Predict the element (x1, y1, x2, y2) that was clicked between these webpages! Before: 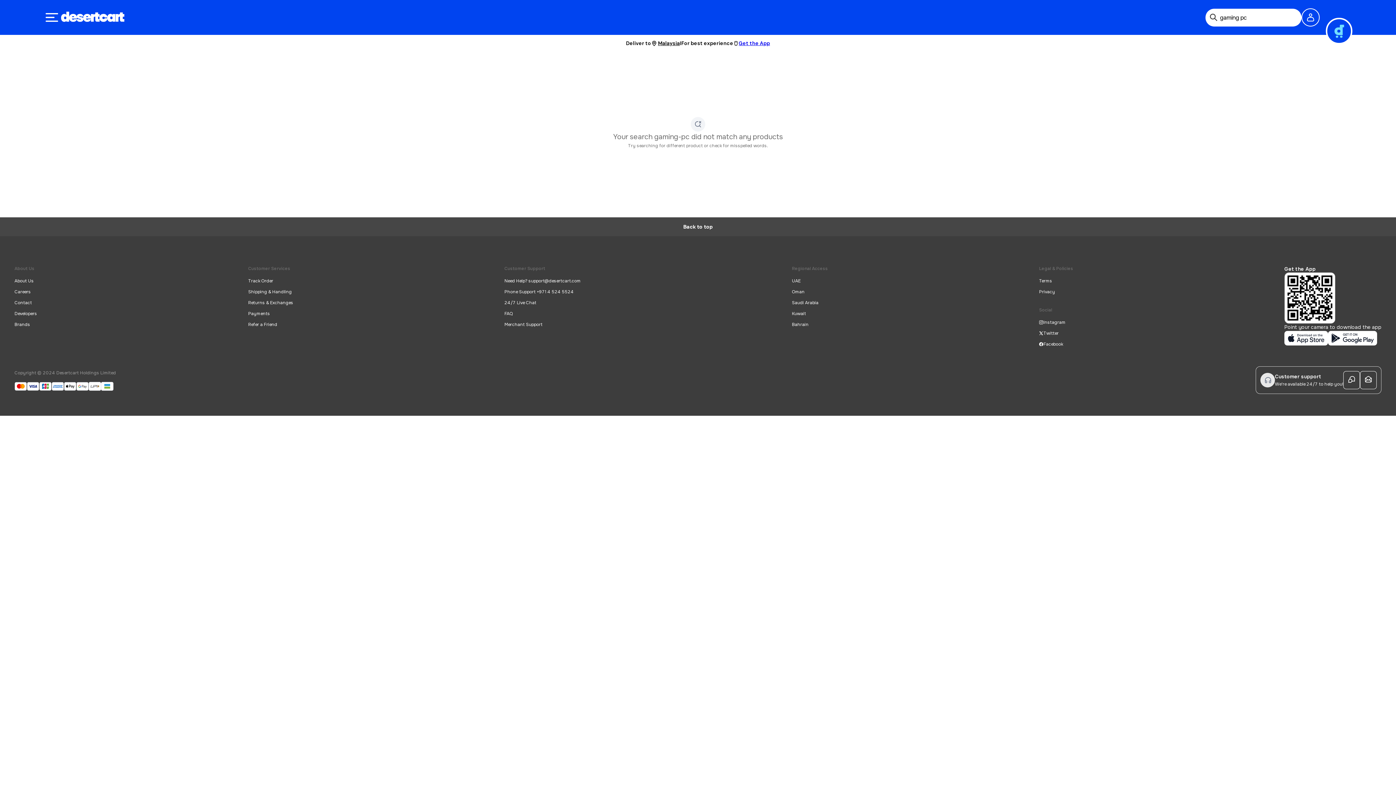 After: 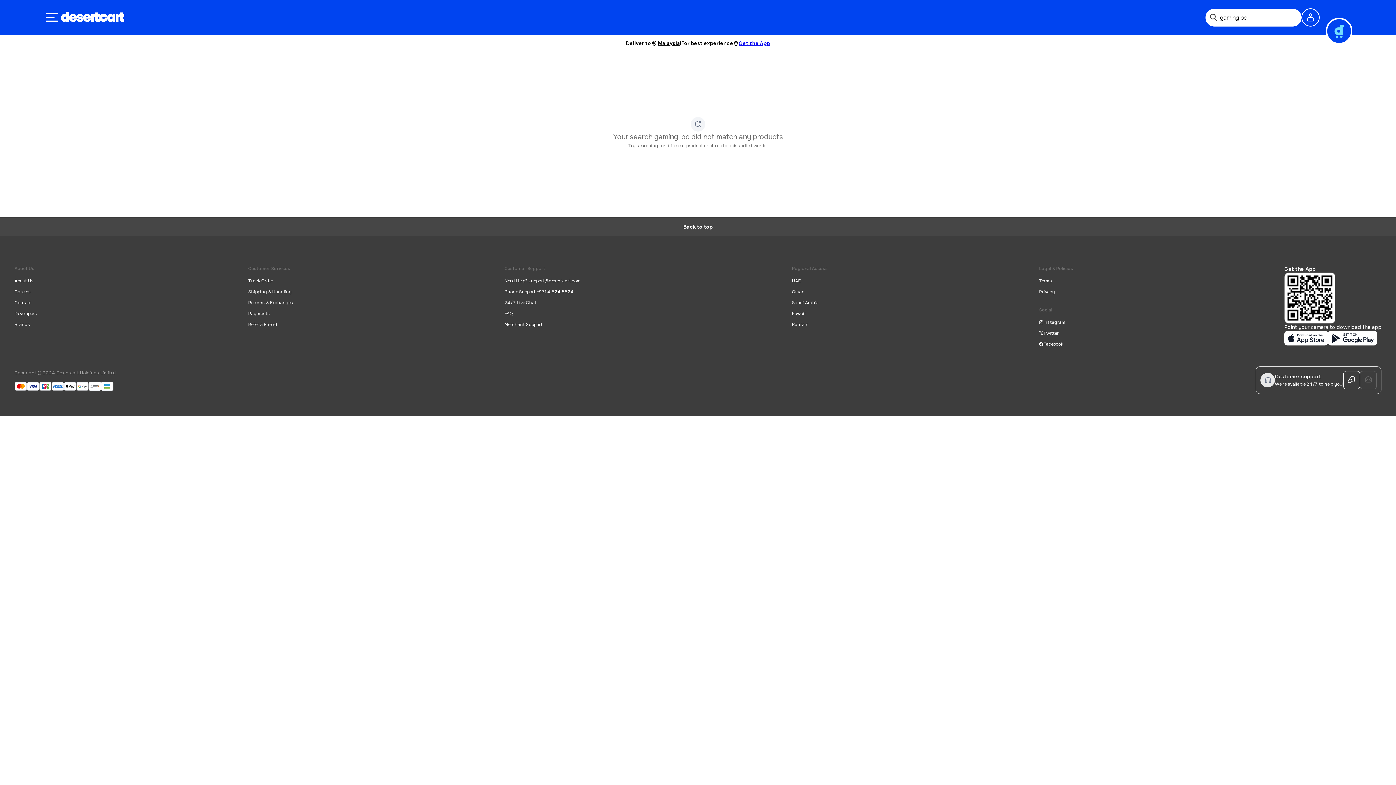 Action: bbox: (1360, 371, 1377, 389)